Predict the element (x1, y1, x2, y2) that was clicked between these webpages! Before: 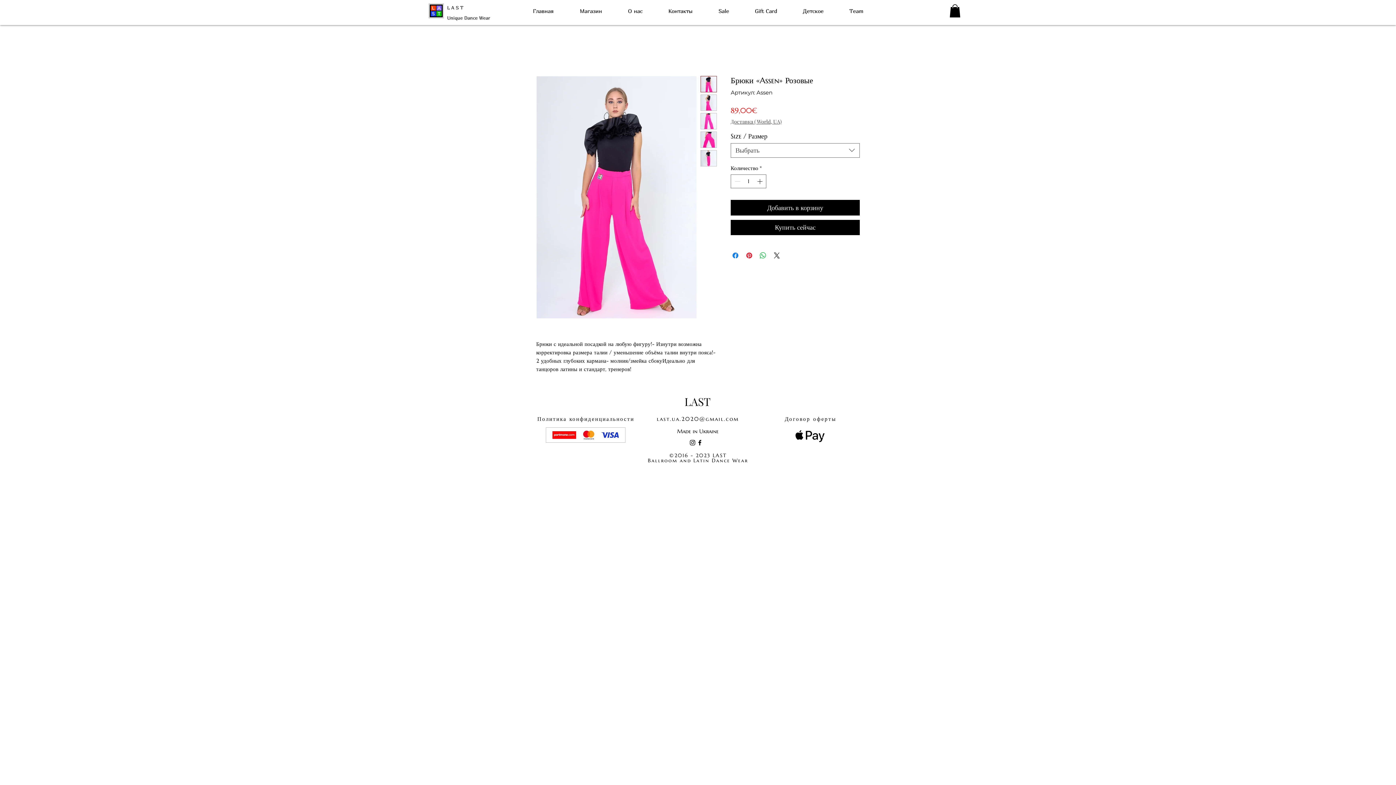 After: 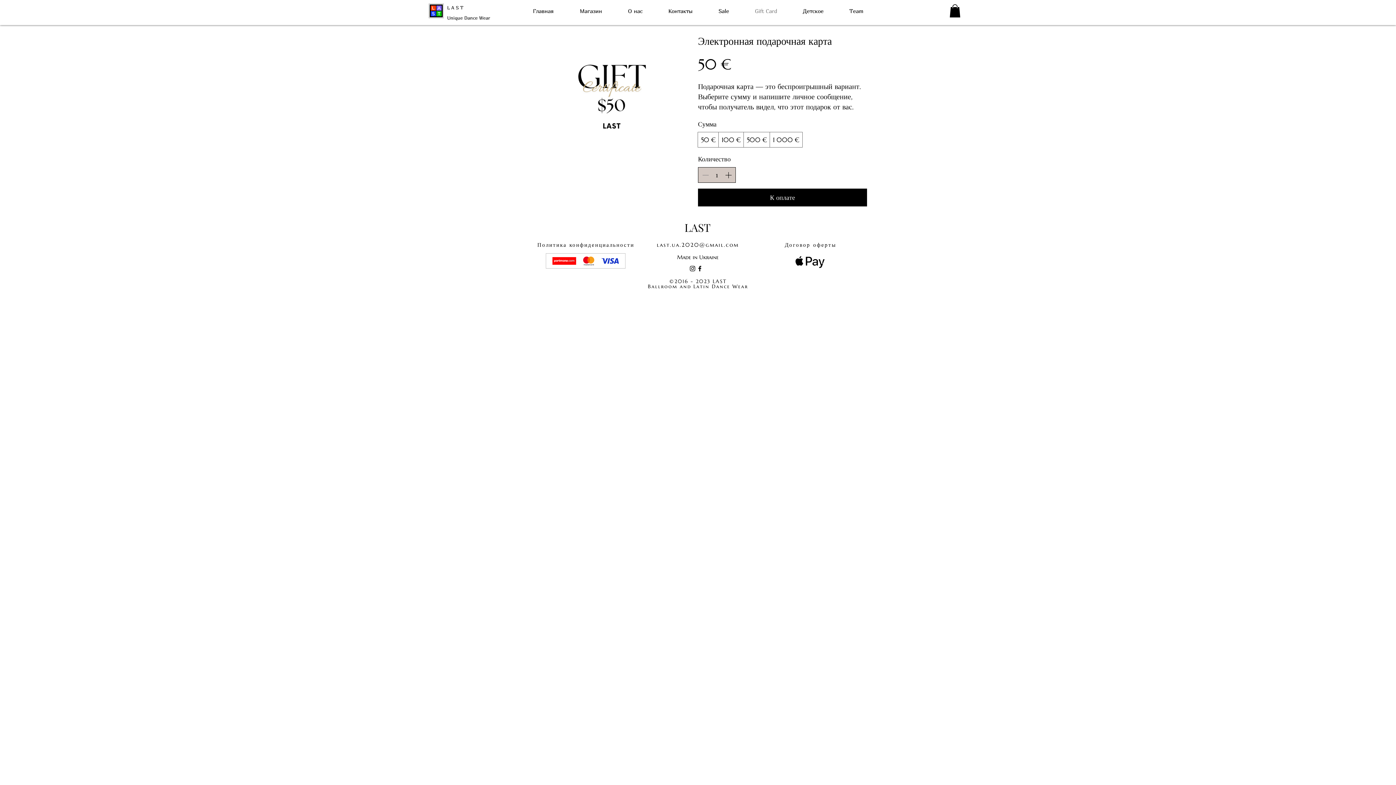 Action: bbox: (742, 5, 790, 16) label: Gift Card